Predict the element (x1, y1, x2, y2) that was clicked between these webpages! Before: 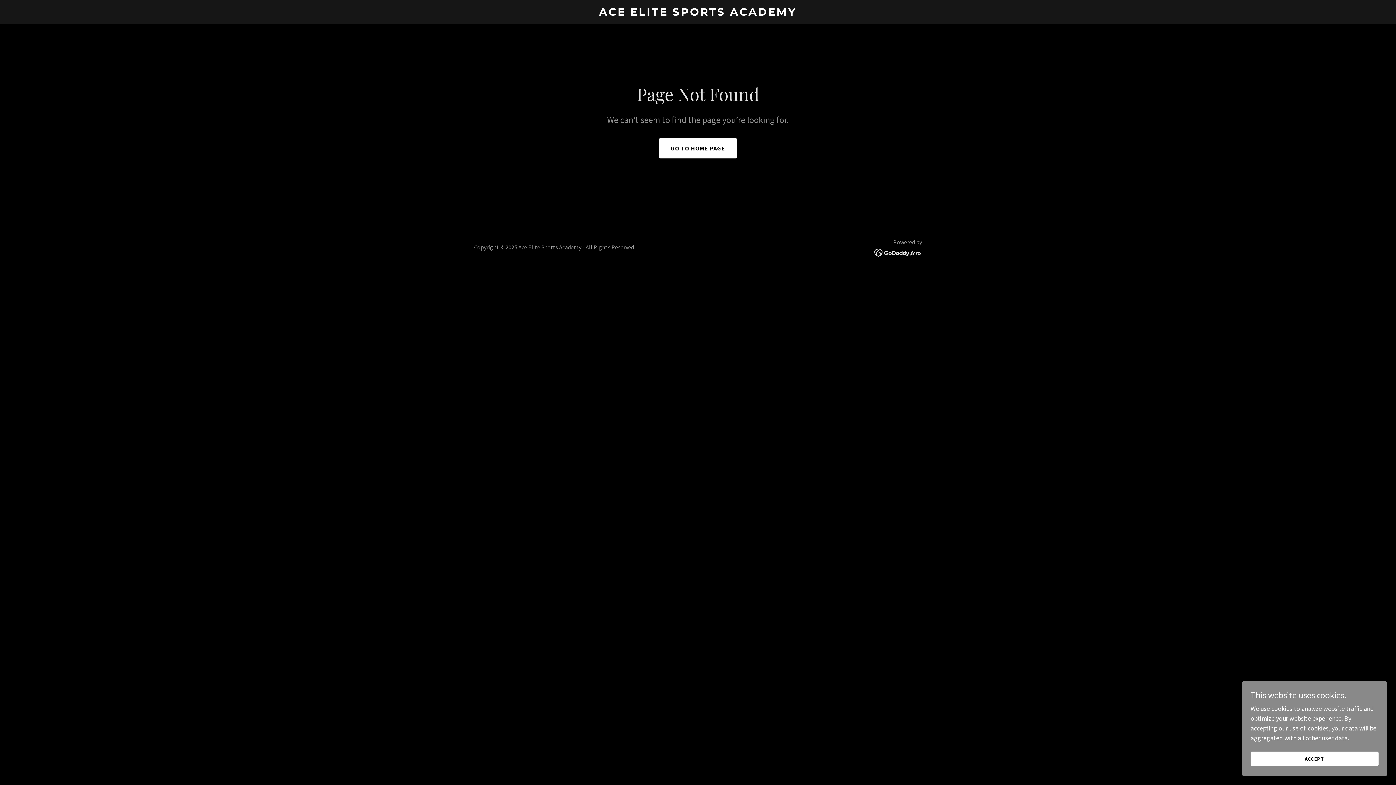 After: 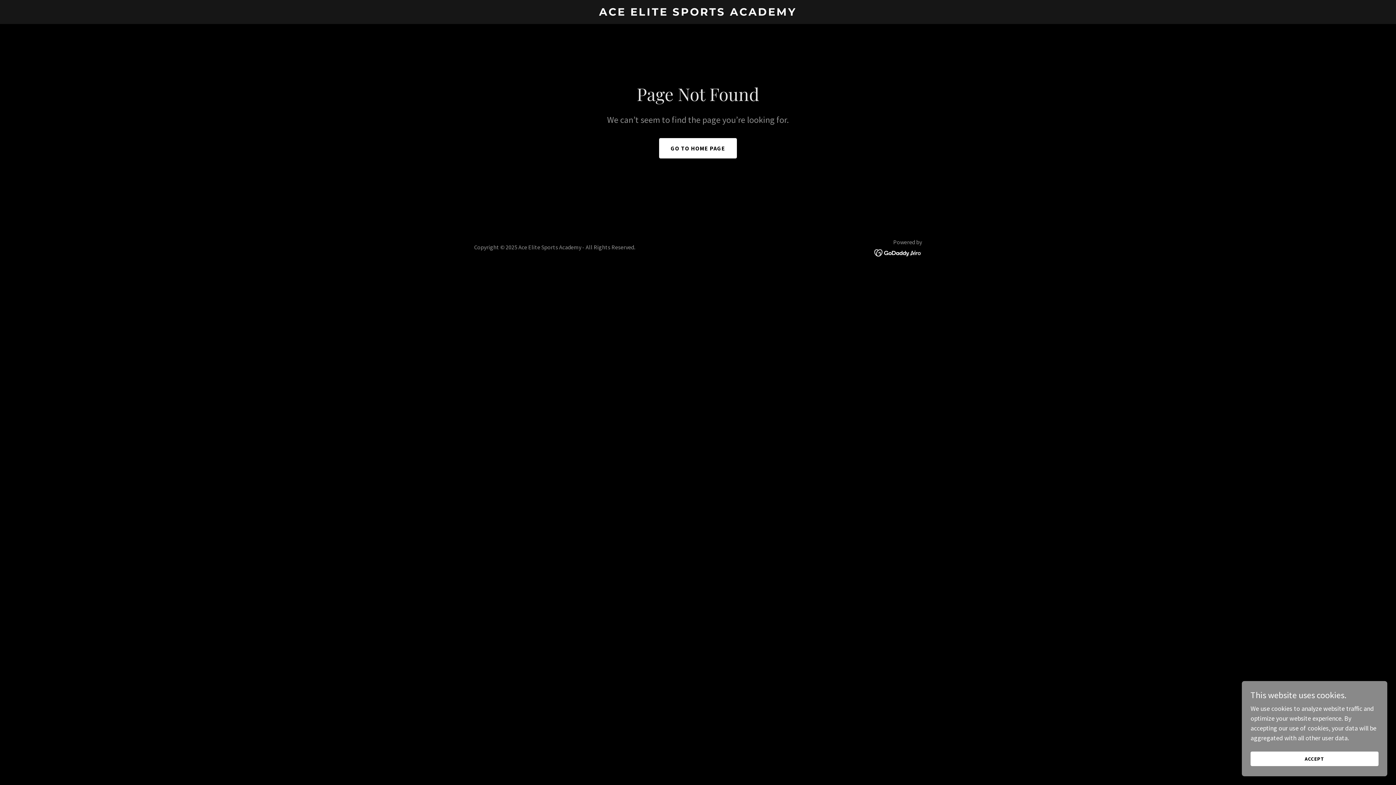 Action: bbox: (874, 248, 922, 256)